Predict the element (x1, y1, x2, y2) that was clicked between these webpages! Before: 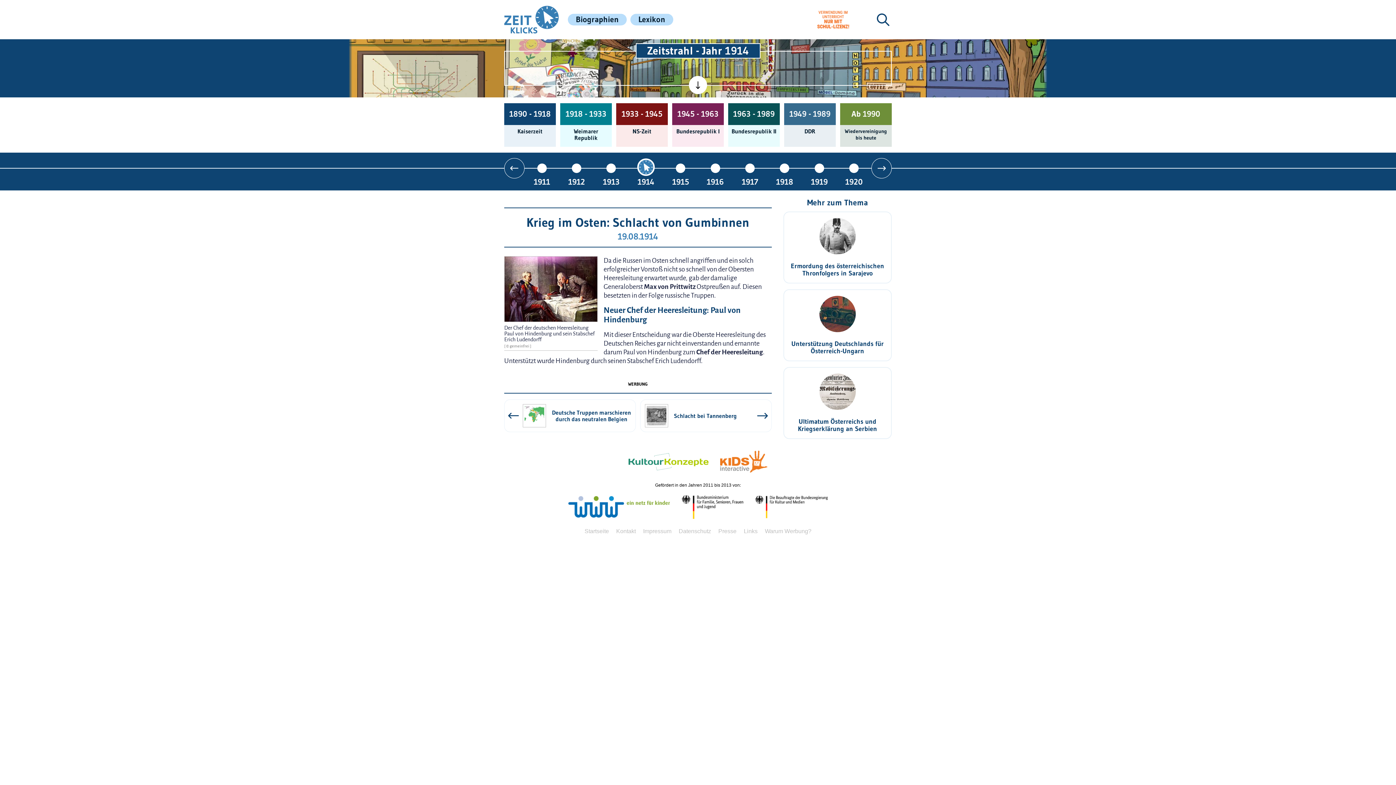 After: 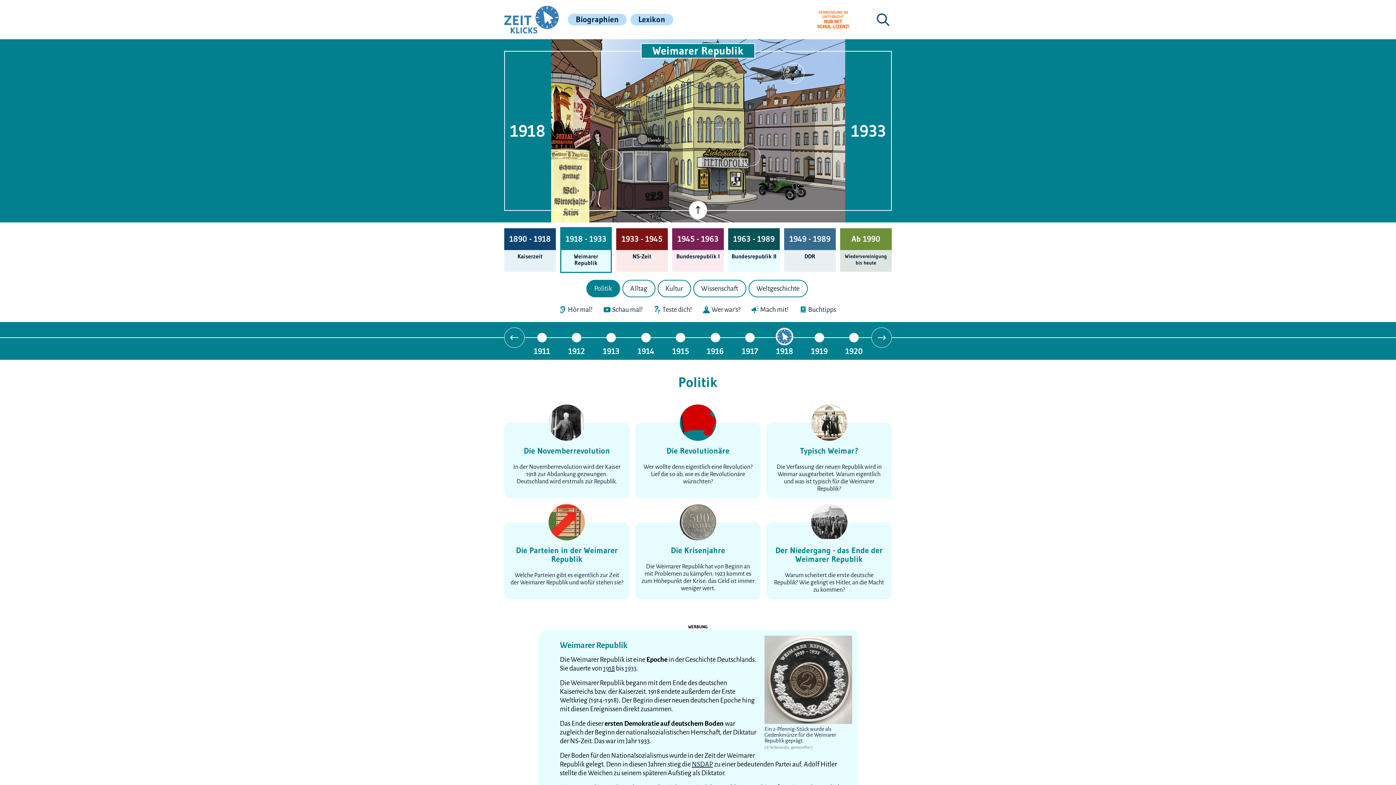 Action: label: 1918 - 1933

Weimarer Republik bbox: (560, 103, 611, 146)